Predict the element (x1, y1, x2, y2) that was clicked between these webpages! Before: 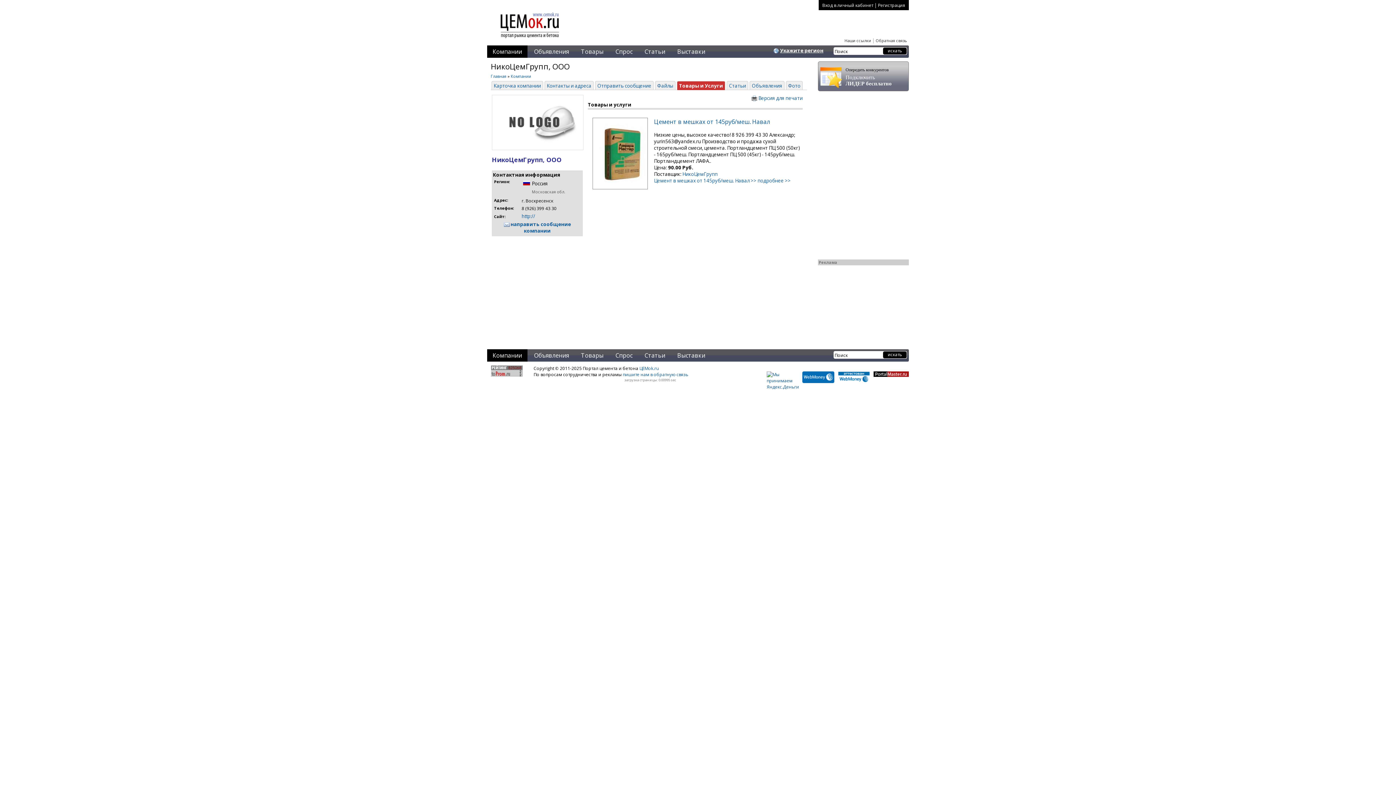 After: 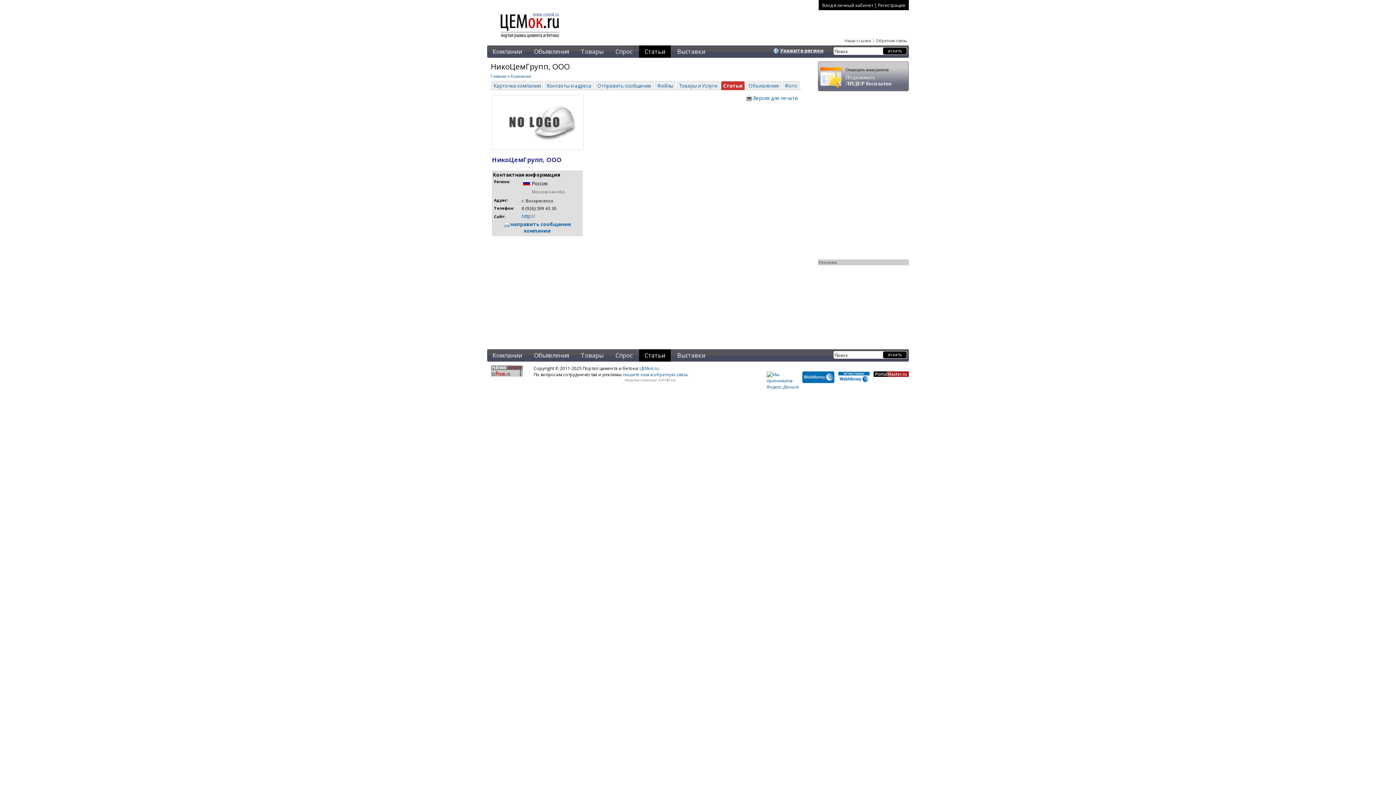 Action: label: Статьи bbox: (726, 81, 748, 89)